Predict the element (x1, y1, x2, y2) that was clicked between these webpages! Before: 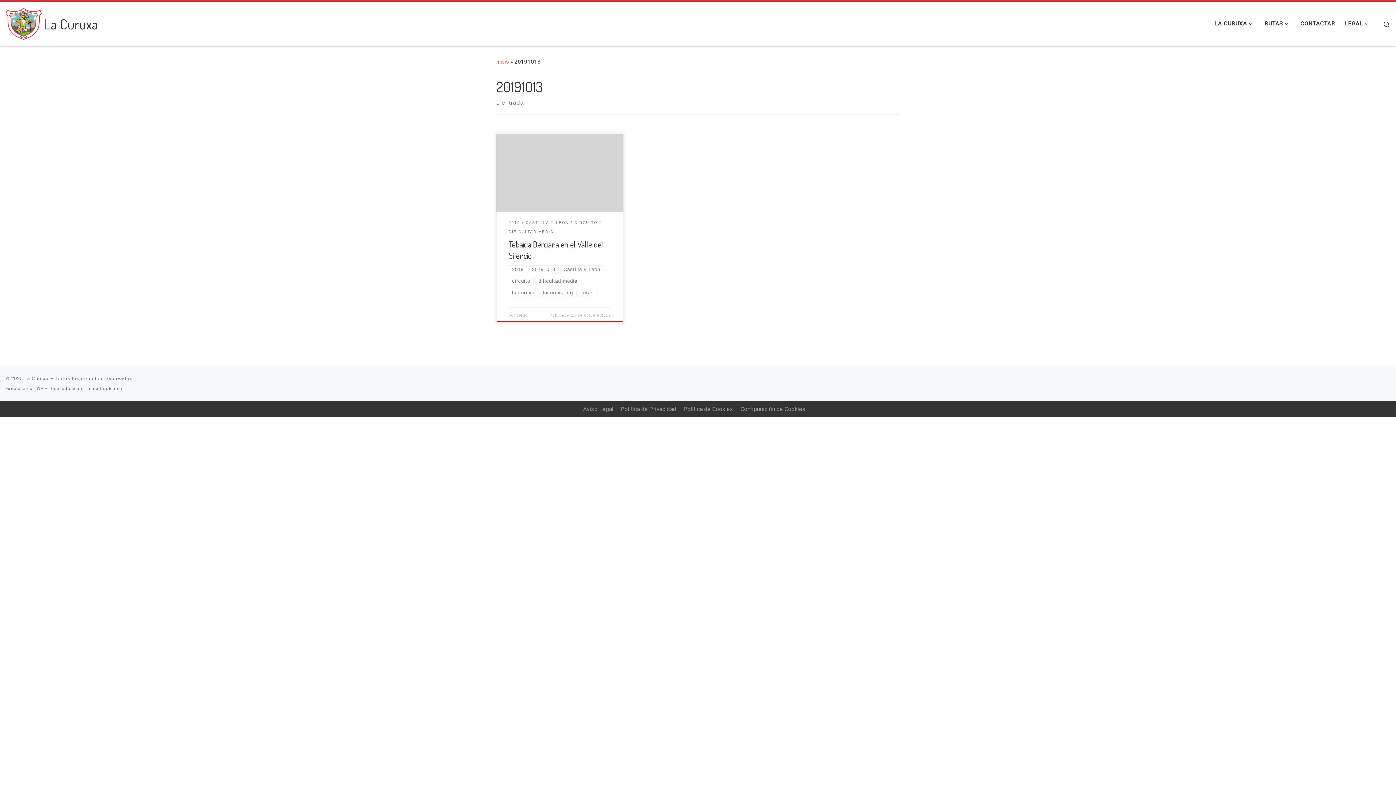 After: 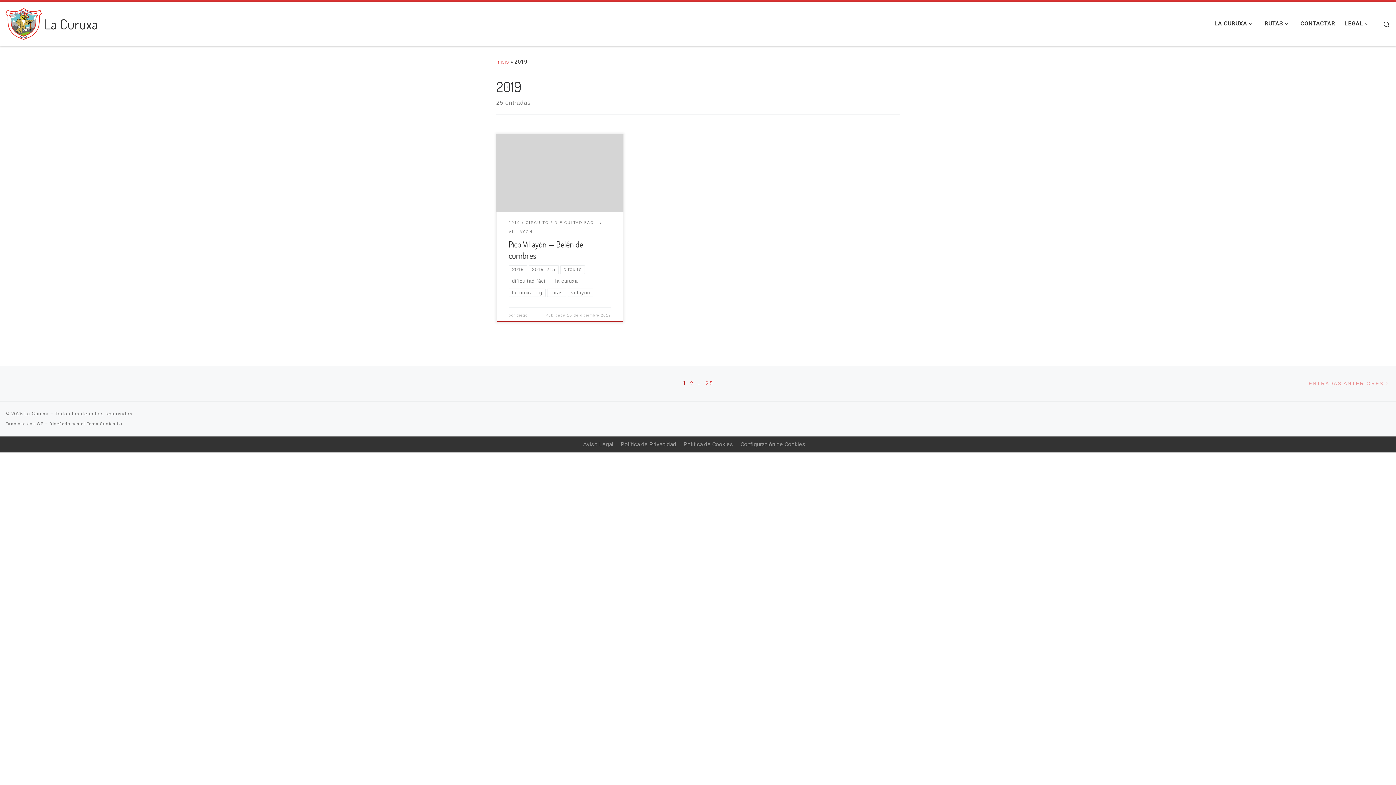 Action: label: 2019 bbox: (508, 265, 527, 274)